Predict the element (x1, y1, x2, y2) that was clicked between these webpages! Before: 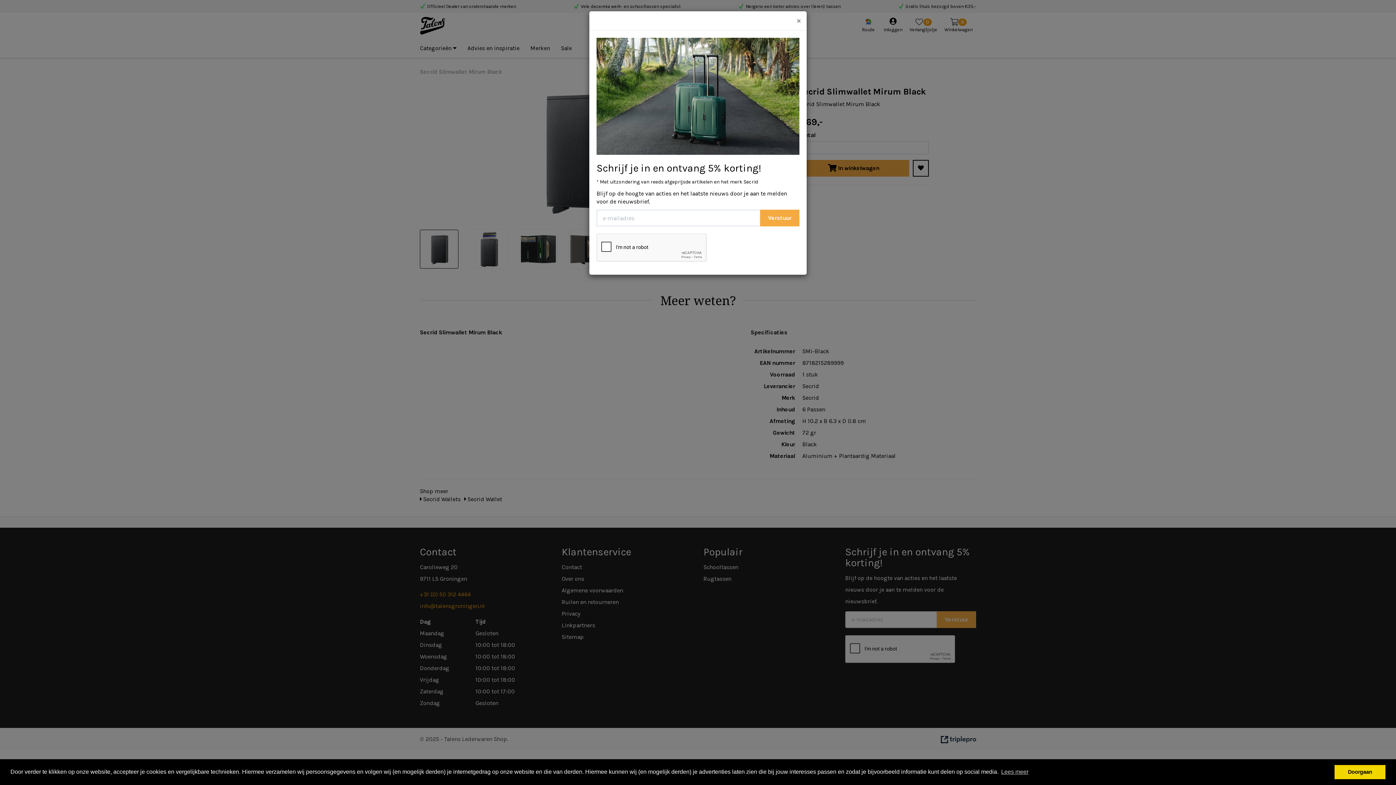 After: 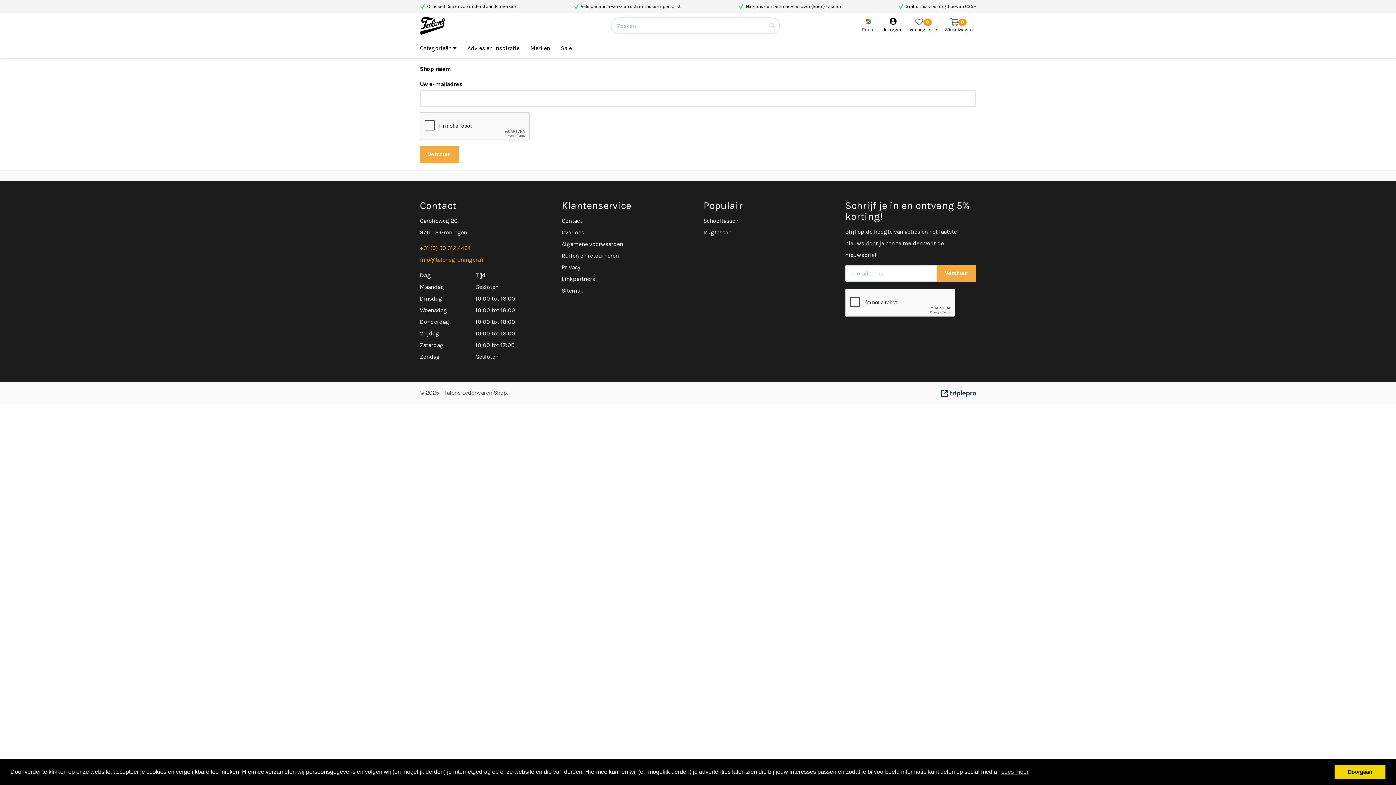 Action: label: Verstuur bbox: (760, 209, 799, 226)